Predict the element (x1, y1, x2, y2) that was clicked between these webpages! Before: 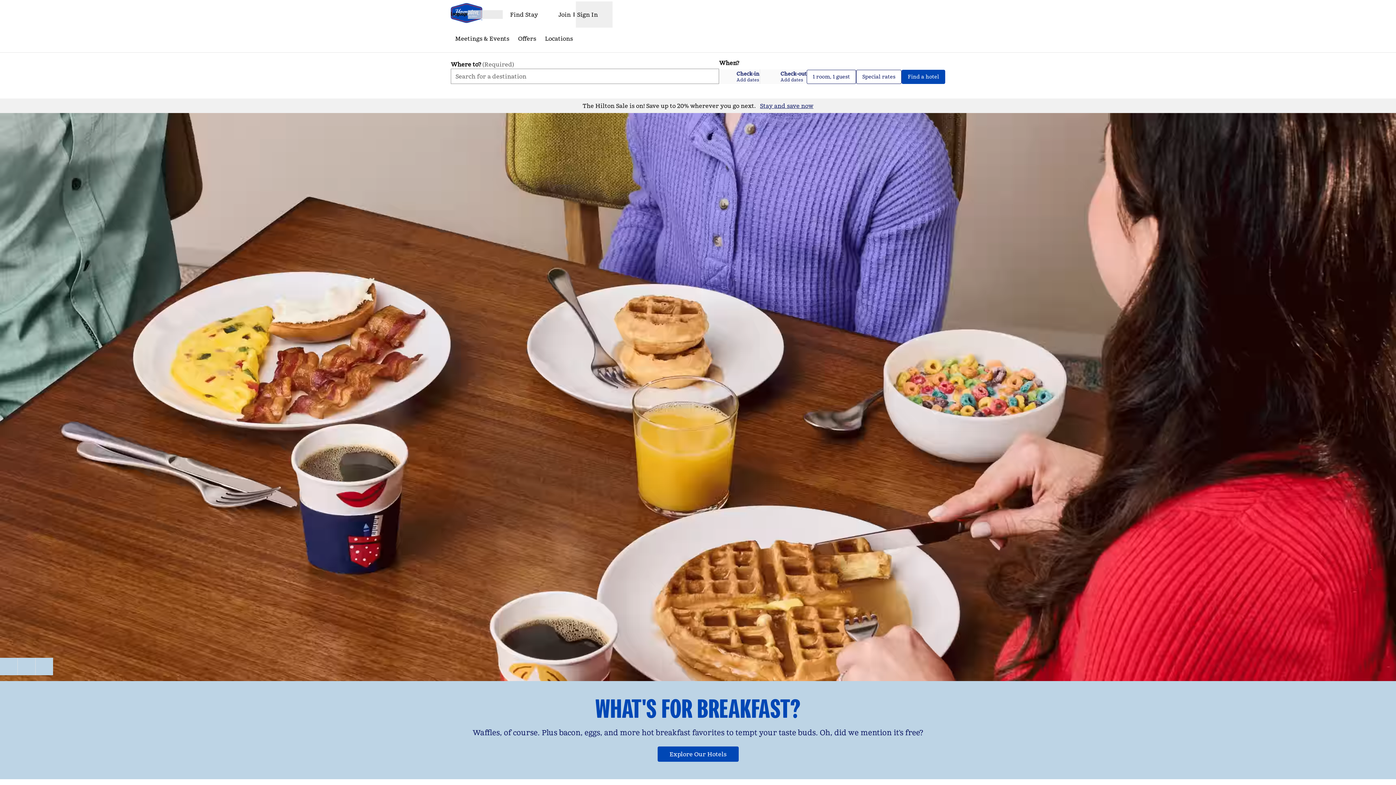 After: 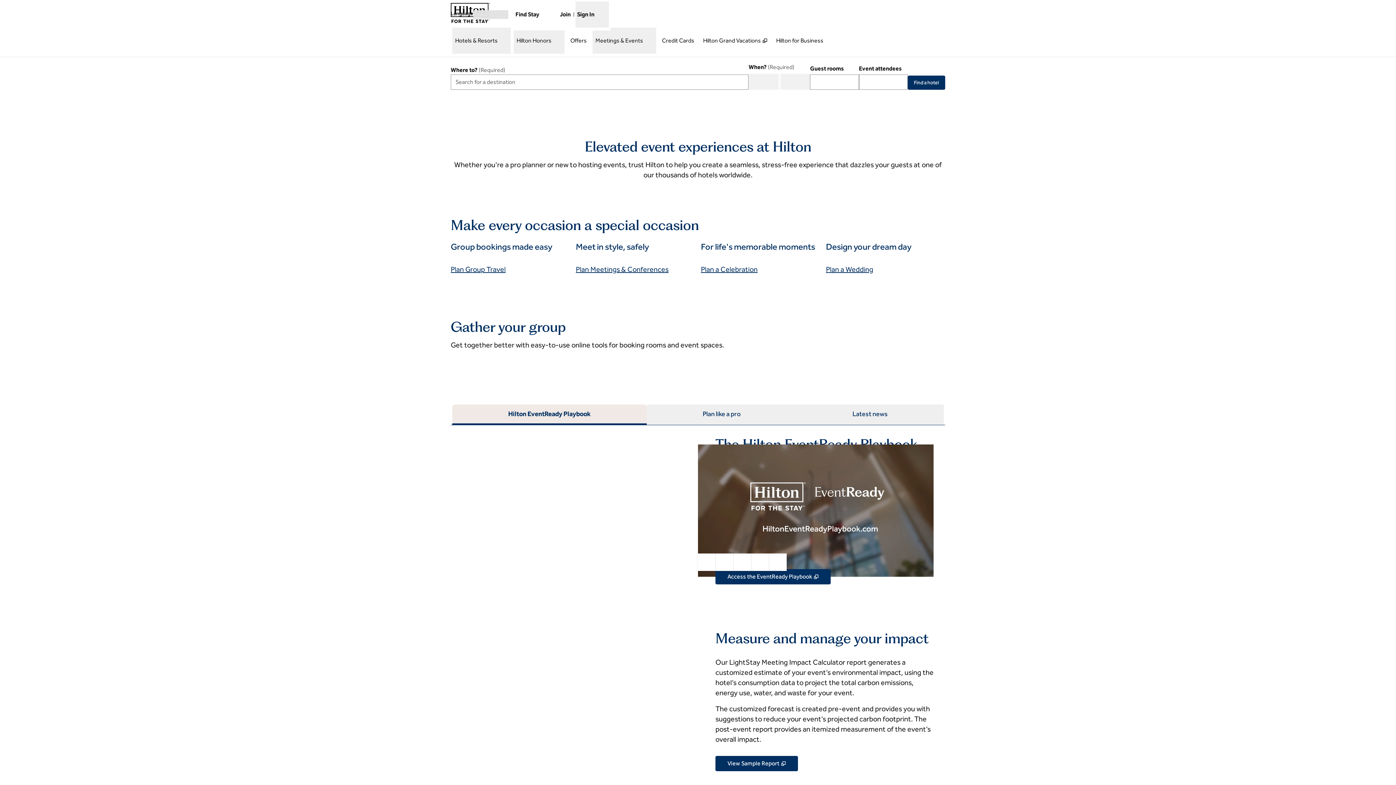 Action: bbox: (452, 31, 512, 45) label: Meetings & Events